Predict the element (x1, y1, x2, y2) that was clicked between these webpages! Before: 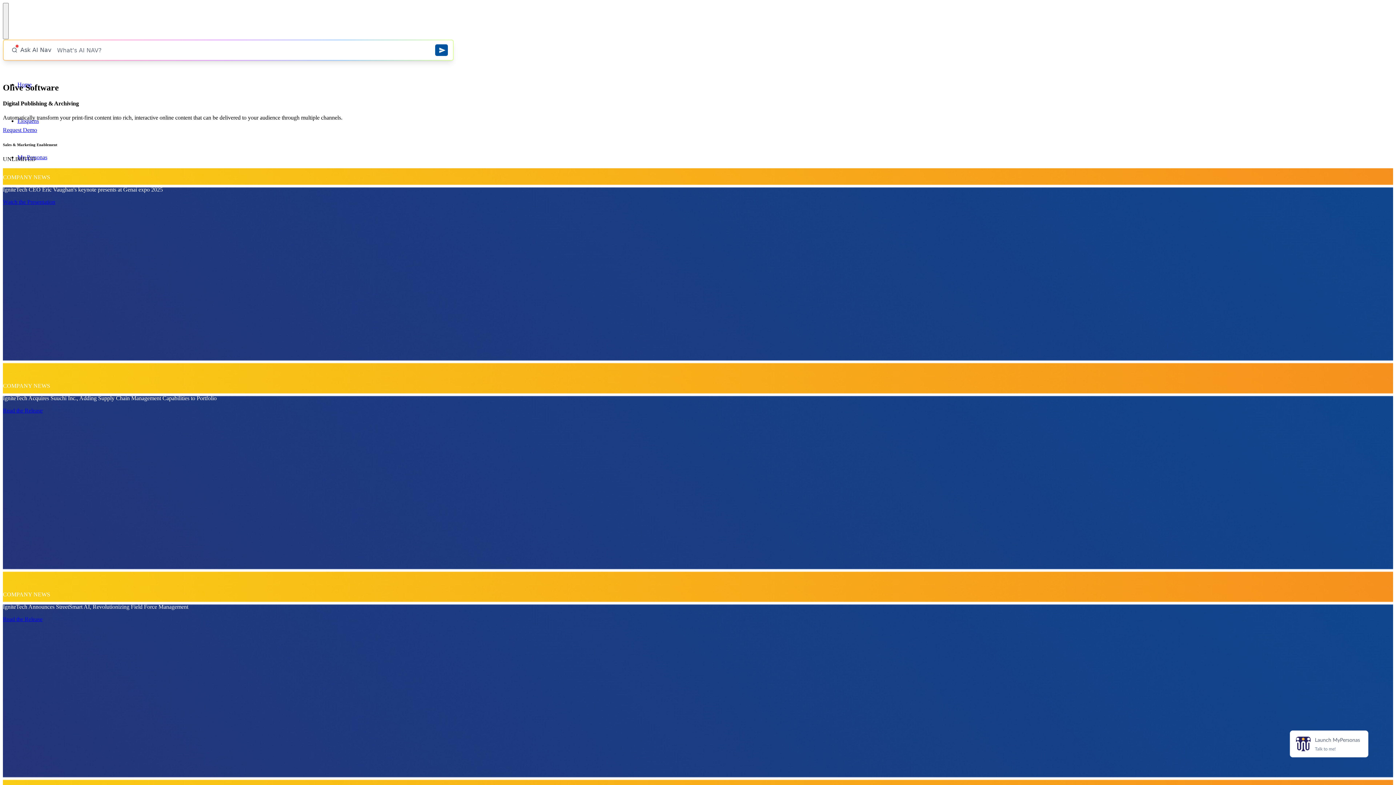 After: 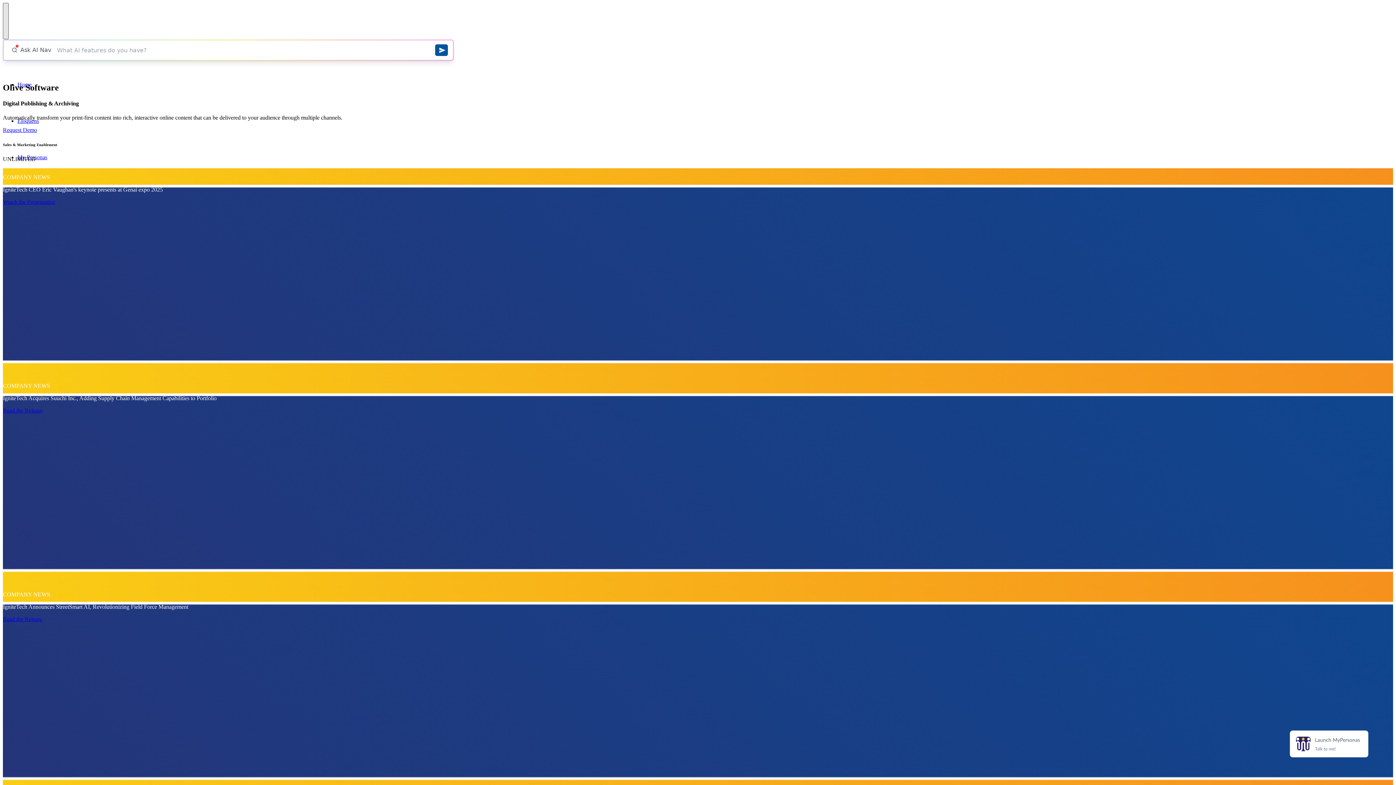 Action: bbox: (2, 2, 8, 39)